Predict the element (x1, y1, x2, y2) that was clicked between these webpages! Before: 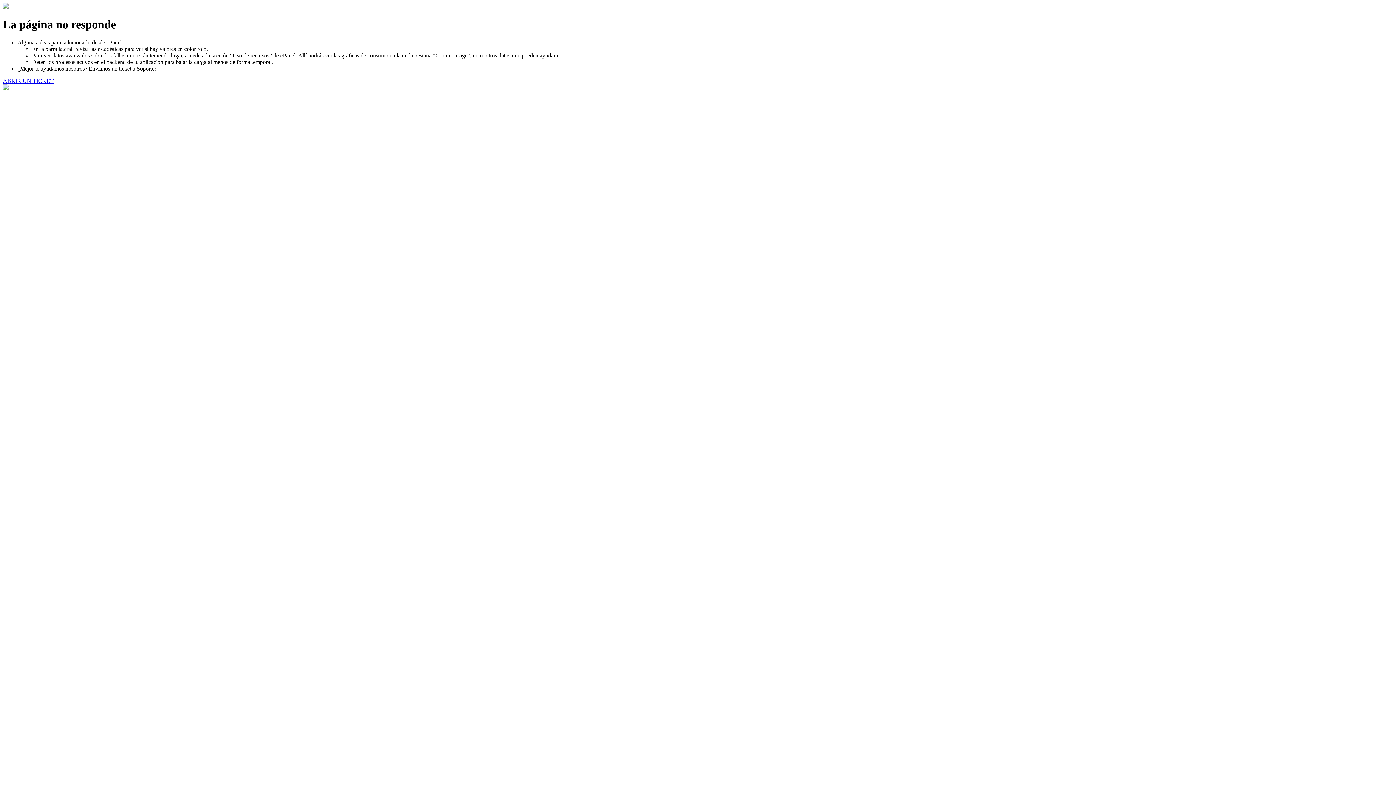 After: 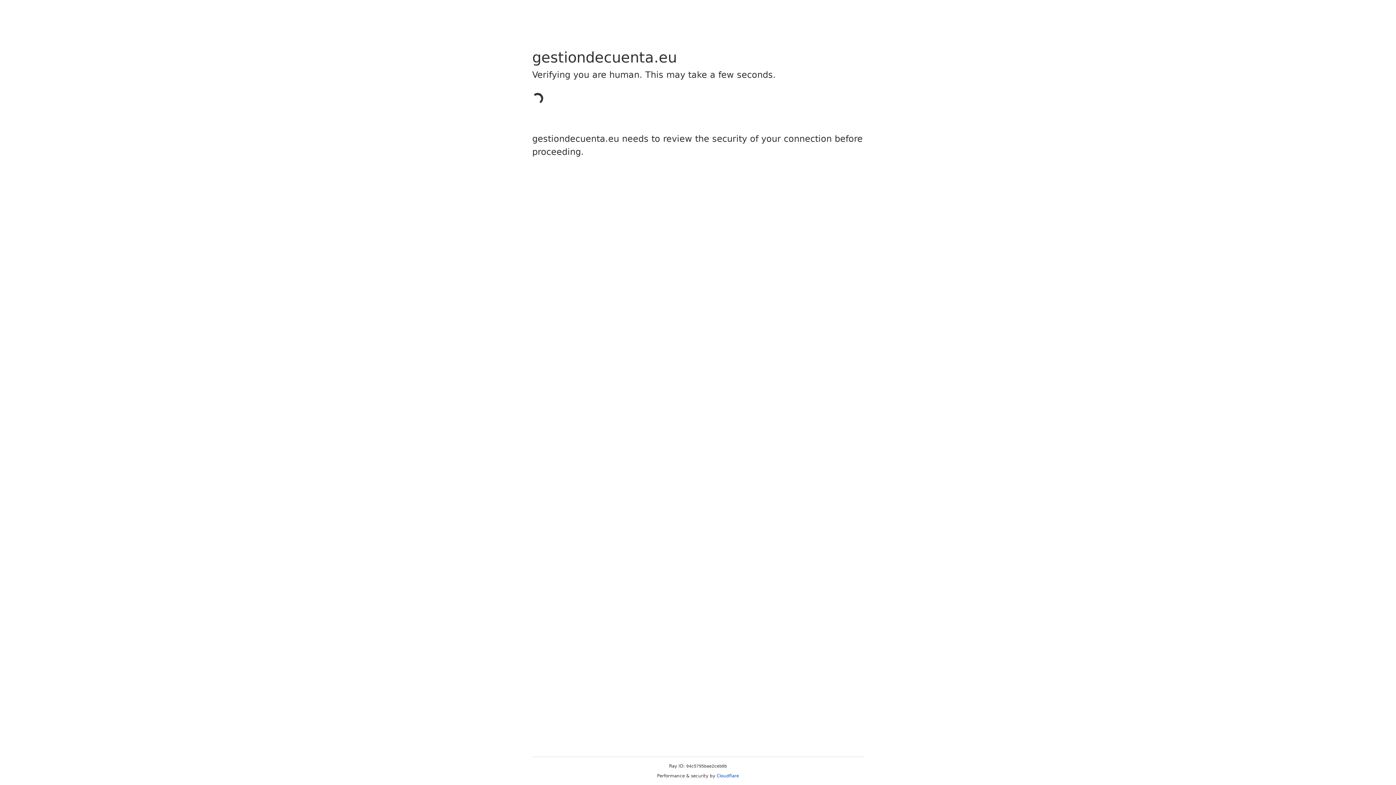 Action: bbox: (2, 77, 53, 83) label: ABRIR UN TICKET